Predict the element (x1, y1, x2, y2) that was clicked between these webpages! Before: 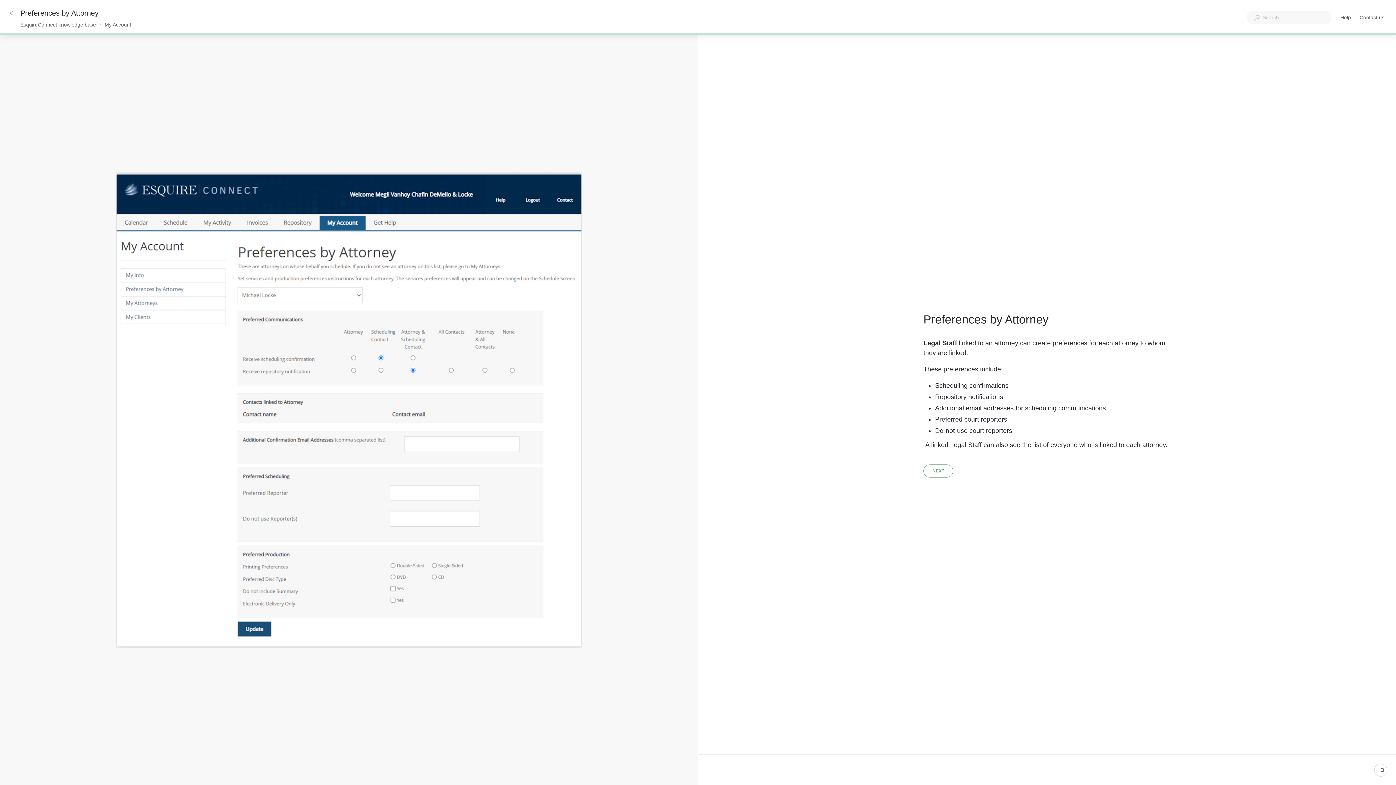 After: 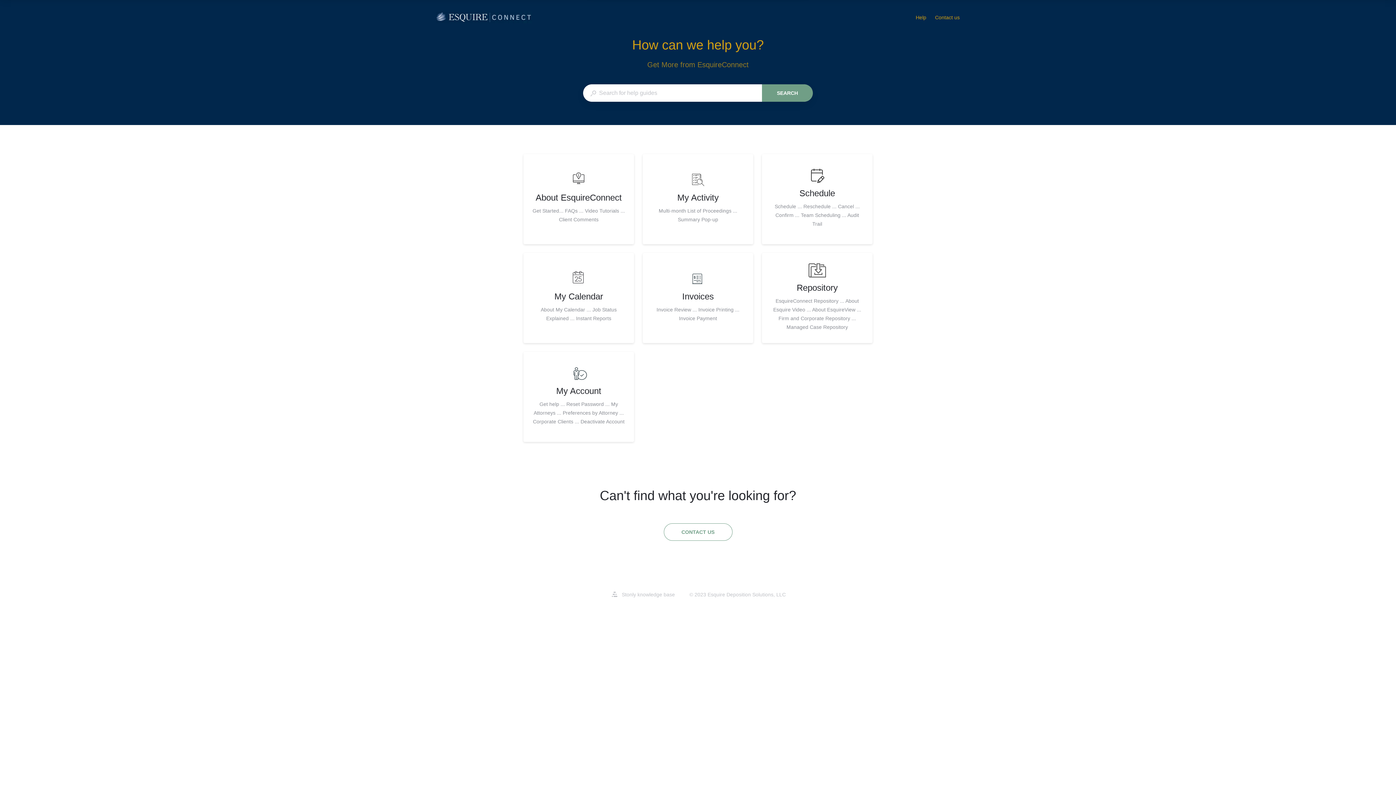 Action: bbox: (20, 20, 96, 29) label: EsquireConnect knowledge base